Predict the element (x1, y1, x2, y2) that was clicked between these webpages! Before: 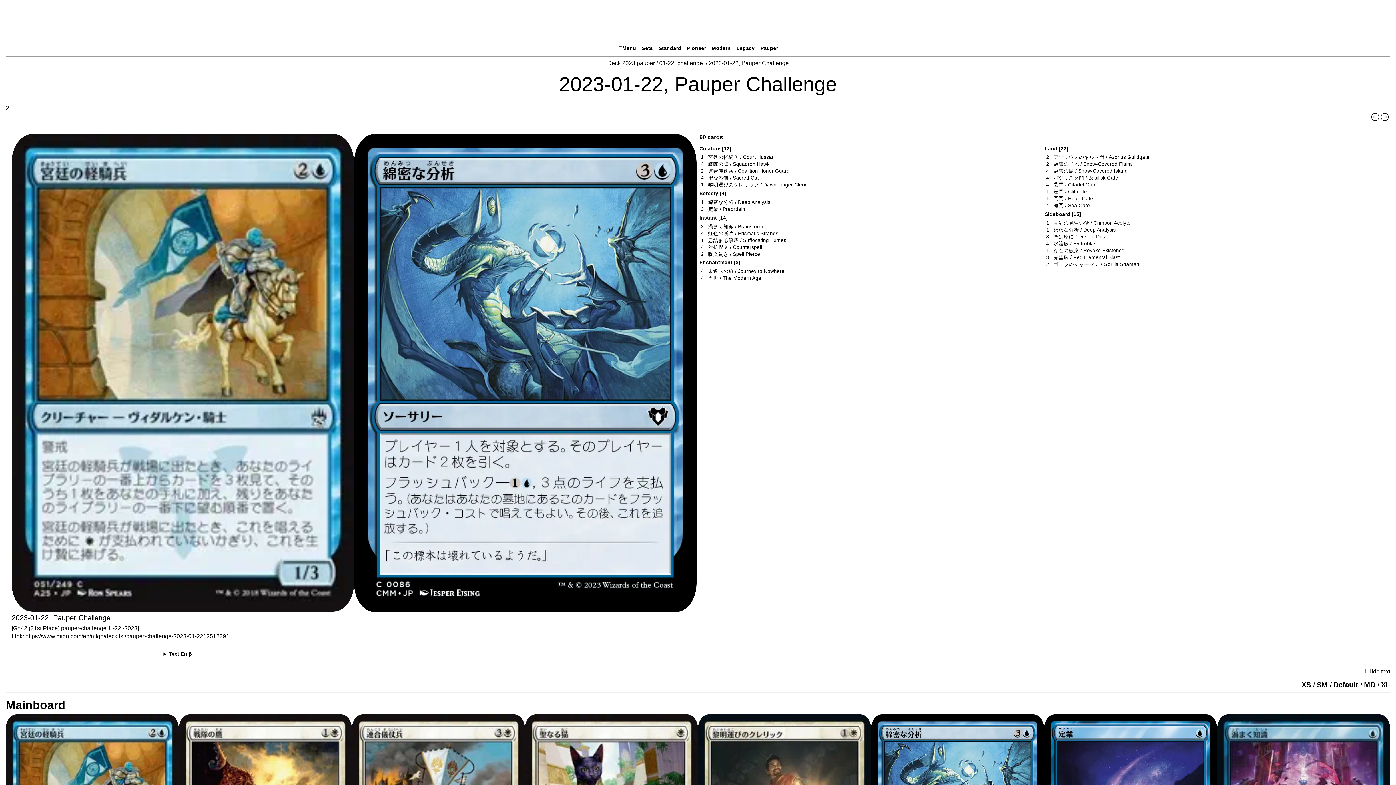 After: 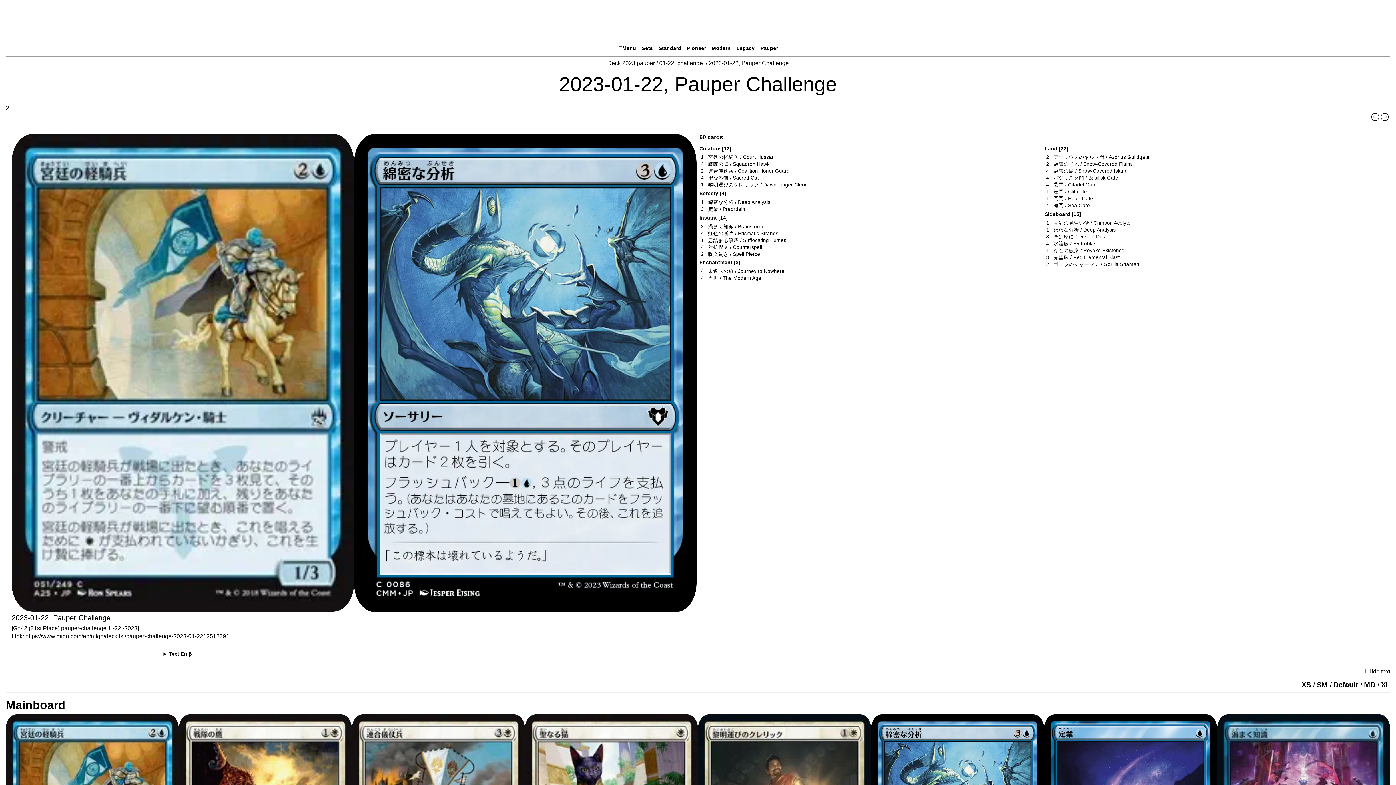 Action: label: 赤霊破 / Red Elemental Blast bbox: (1053, 254, 1120, 260)